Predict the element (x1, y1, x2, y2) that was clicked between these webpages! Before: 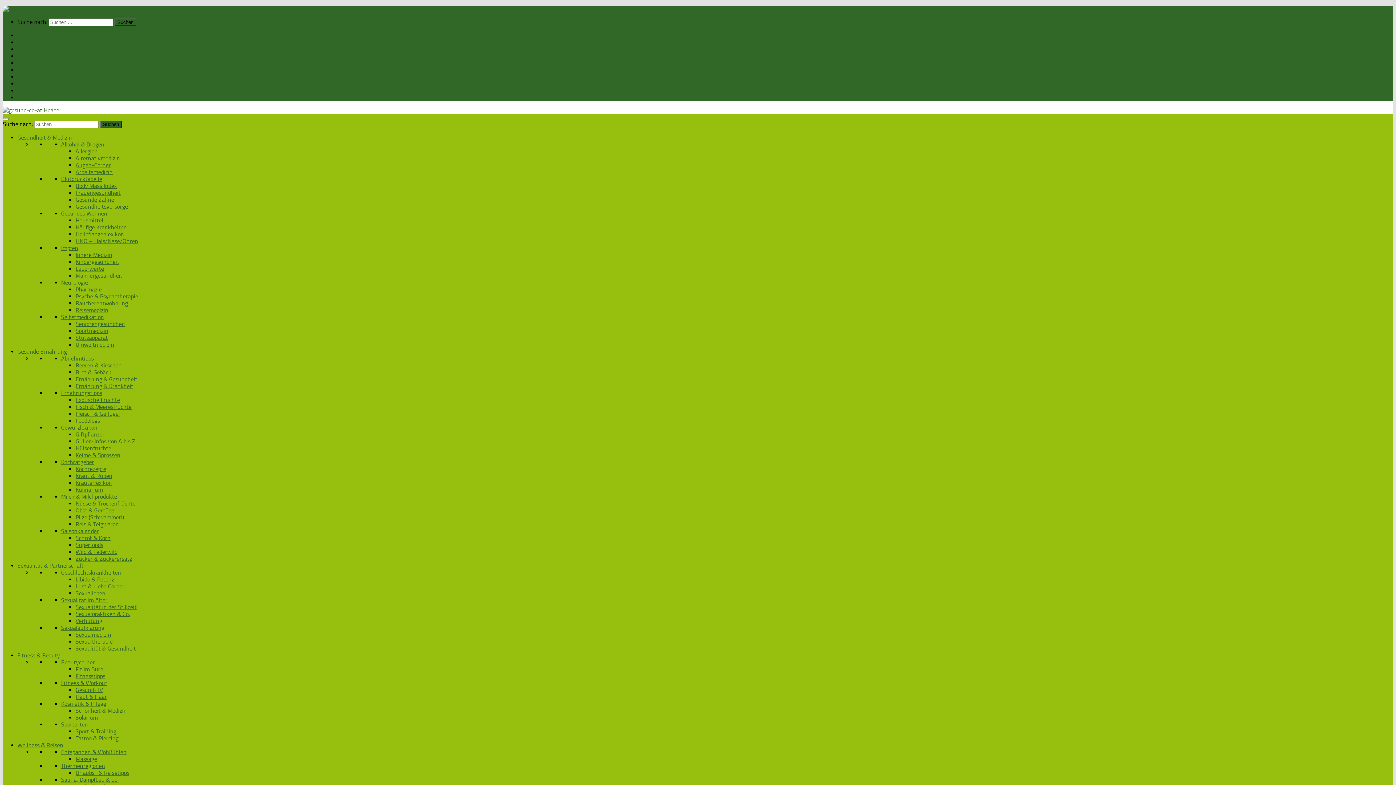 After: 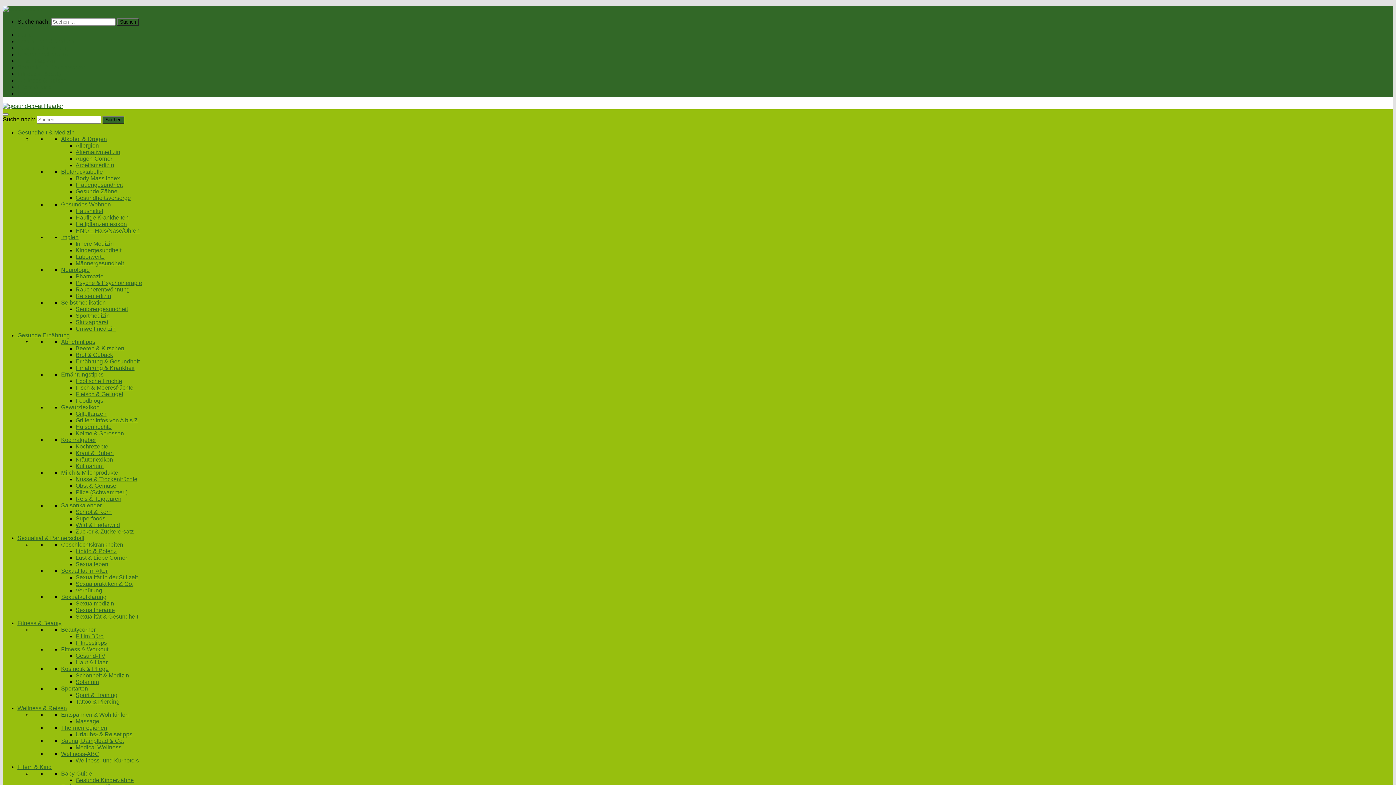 Action: label: Frauengesundheit bbox: (75, 189, 120, 196)